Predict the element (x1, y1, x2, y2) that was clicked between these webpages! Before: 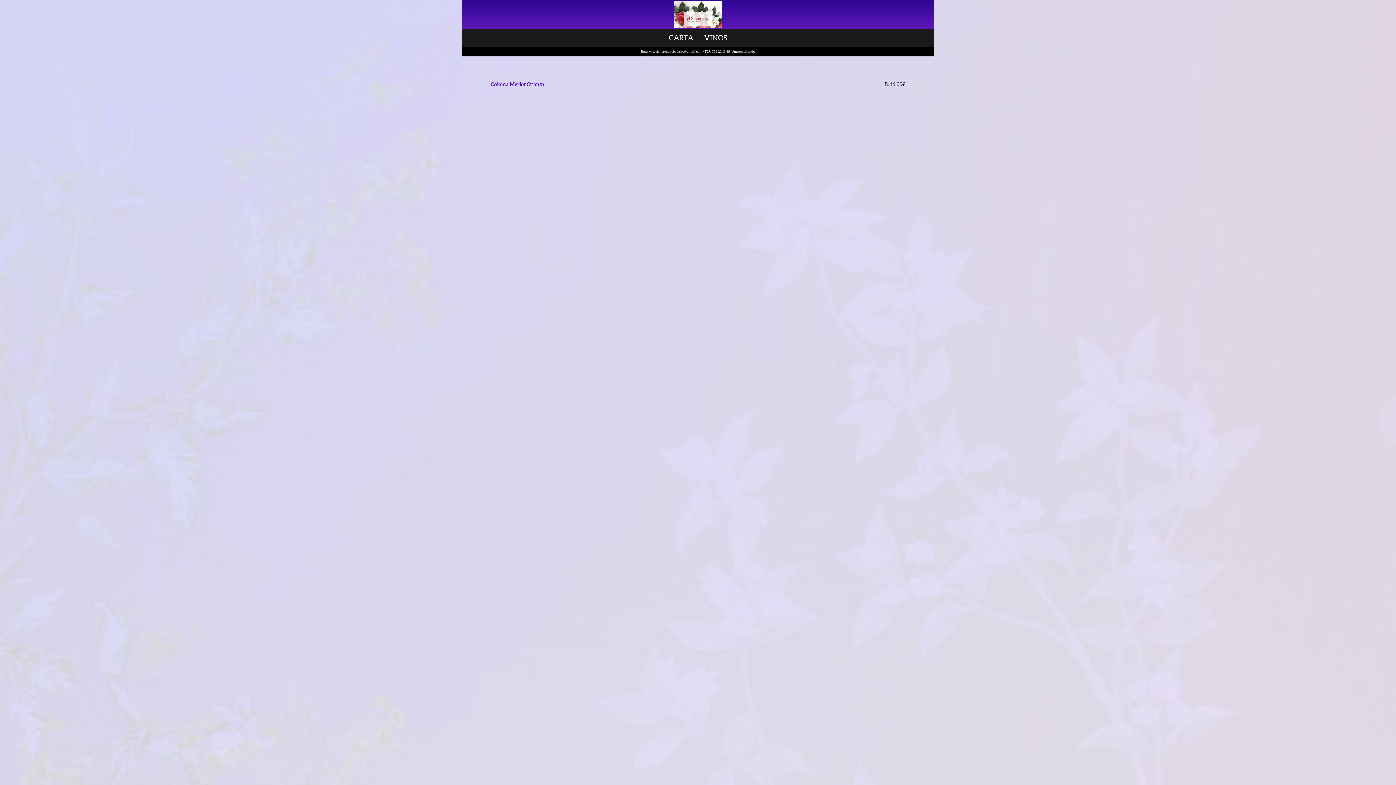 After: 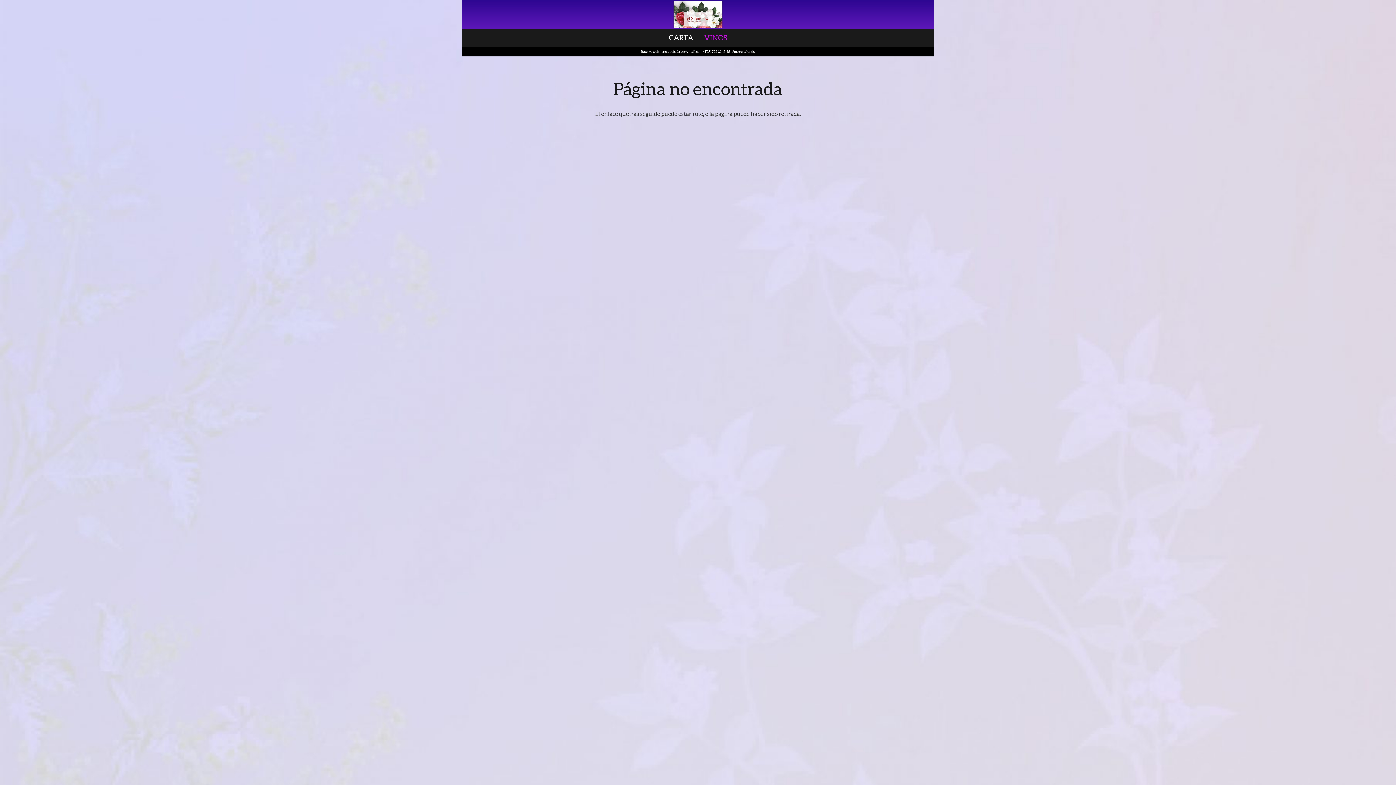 Action: label: VINOS bbox: (698, 29, 732, 47)